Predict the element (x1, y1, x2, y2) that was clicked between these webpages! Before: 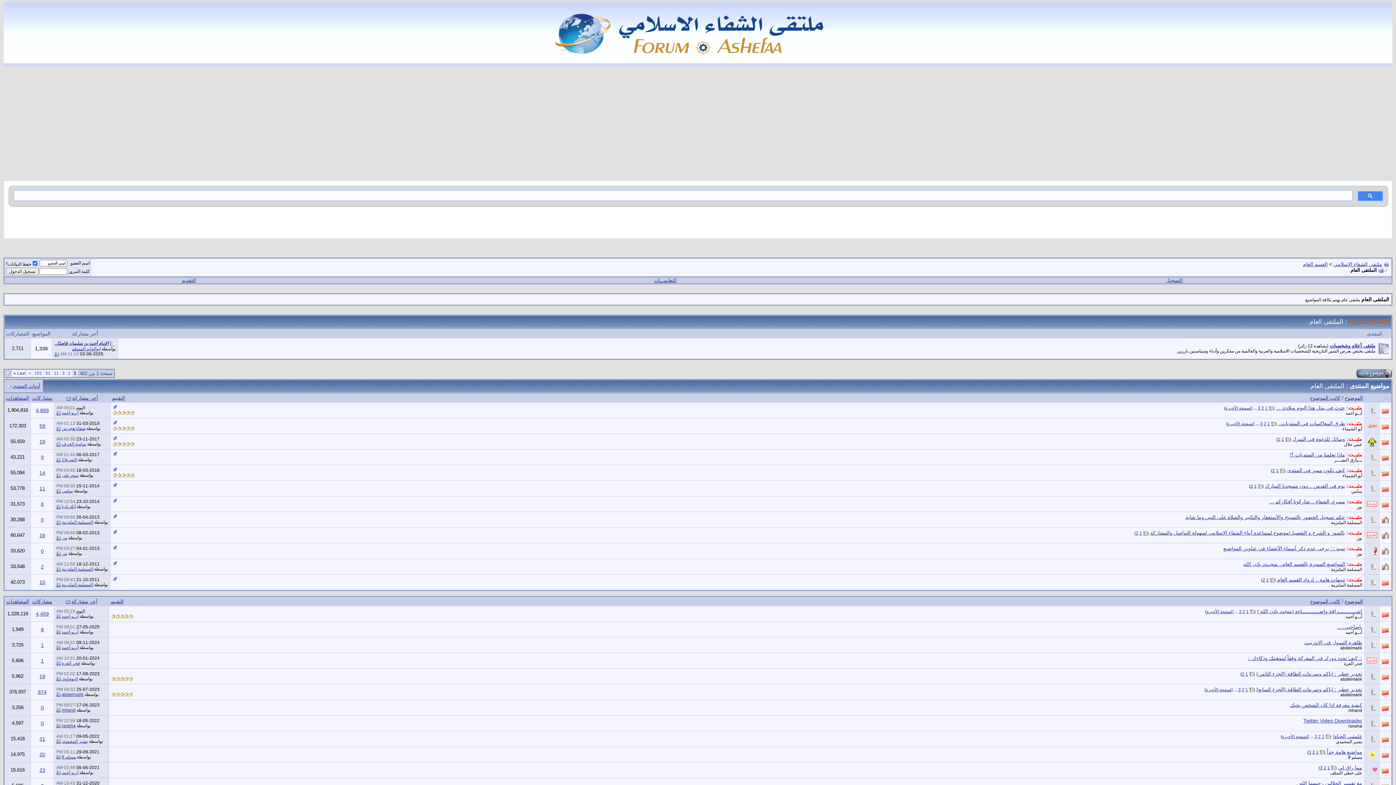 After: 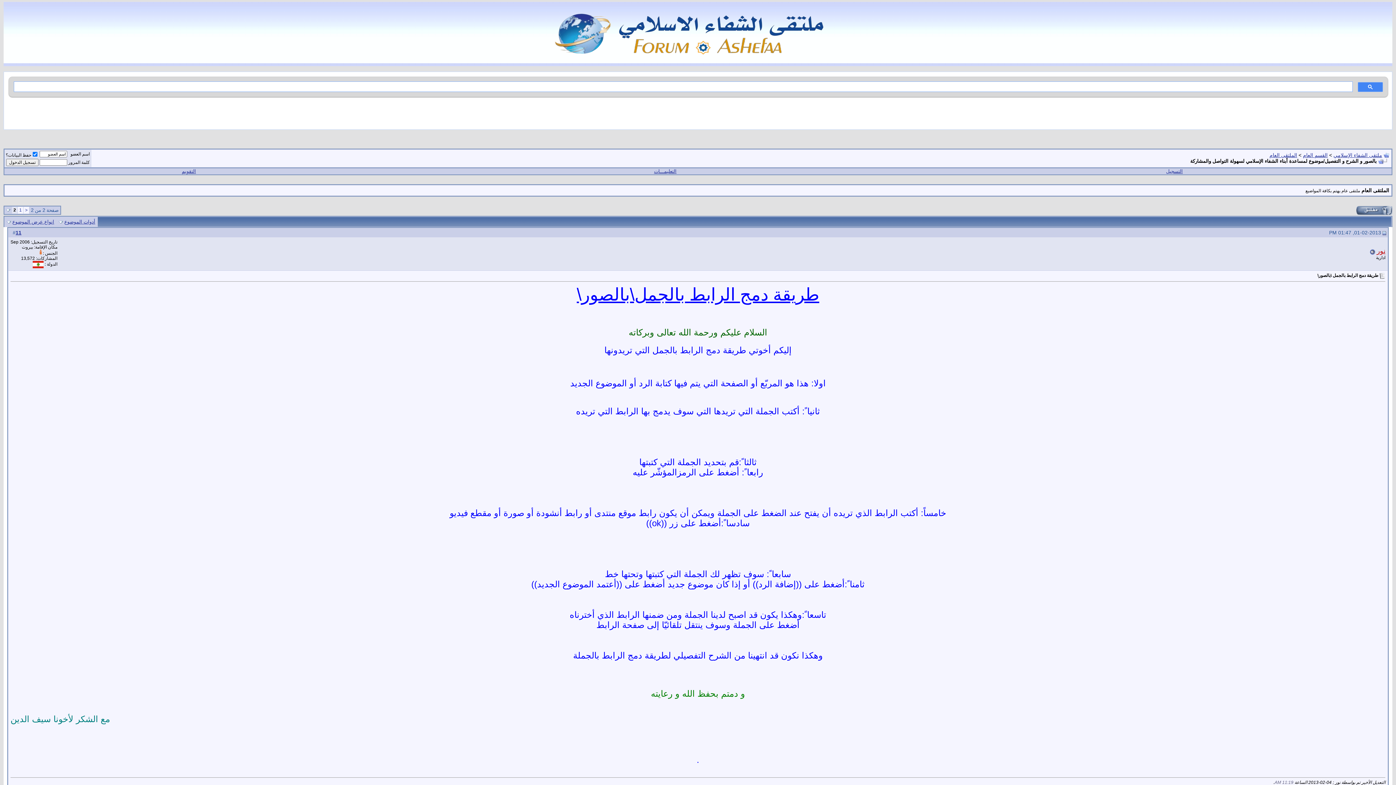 Action: bbox: (1136, 531, 1138, 536) label: 2